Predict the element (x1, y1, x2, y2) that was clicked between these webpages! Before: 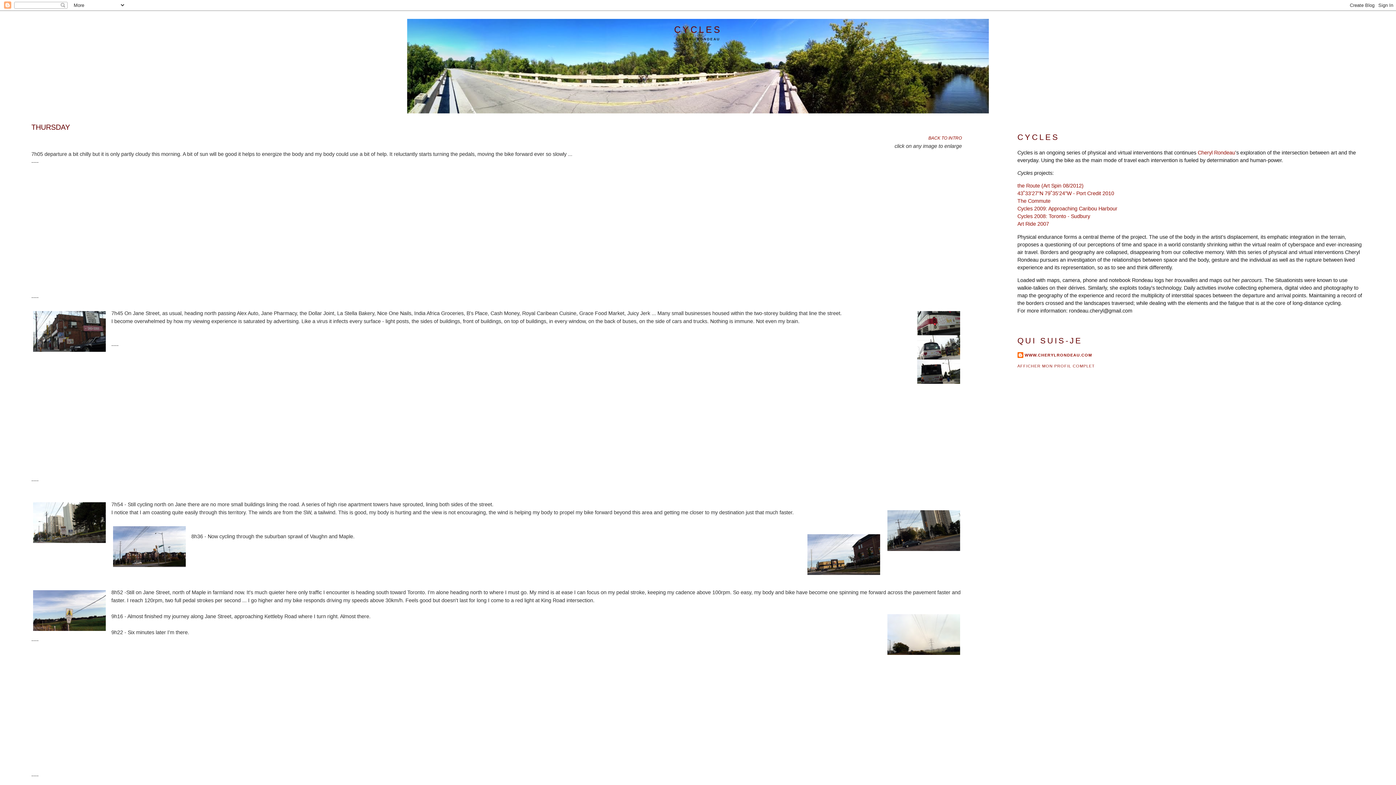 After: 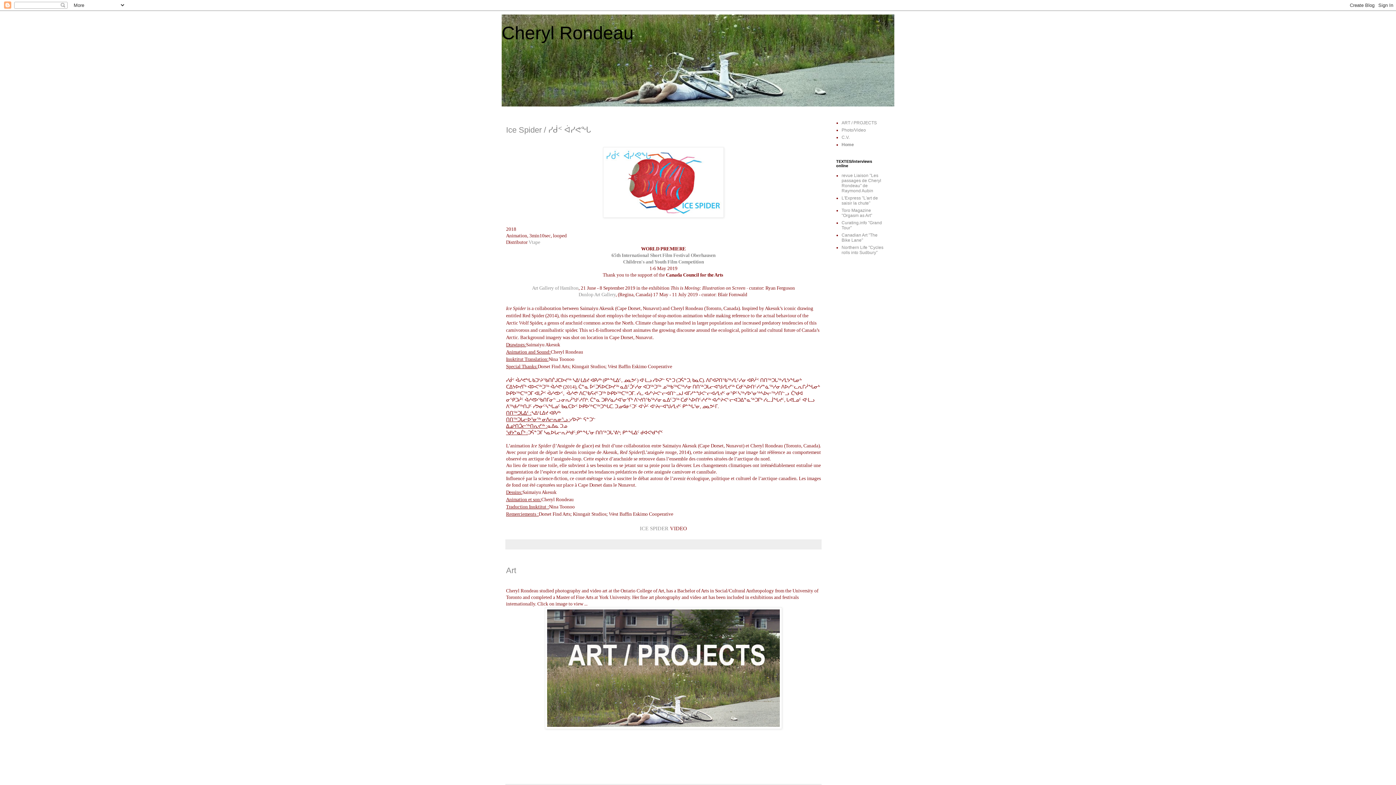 Action: label: Cheryl Rondeau bbox: (1198, 149, 1235, 155)